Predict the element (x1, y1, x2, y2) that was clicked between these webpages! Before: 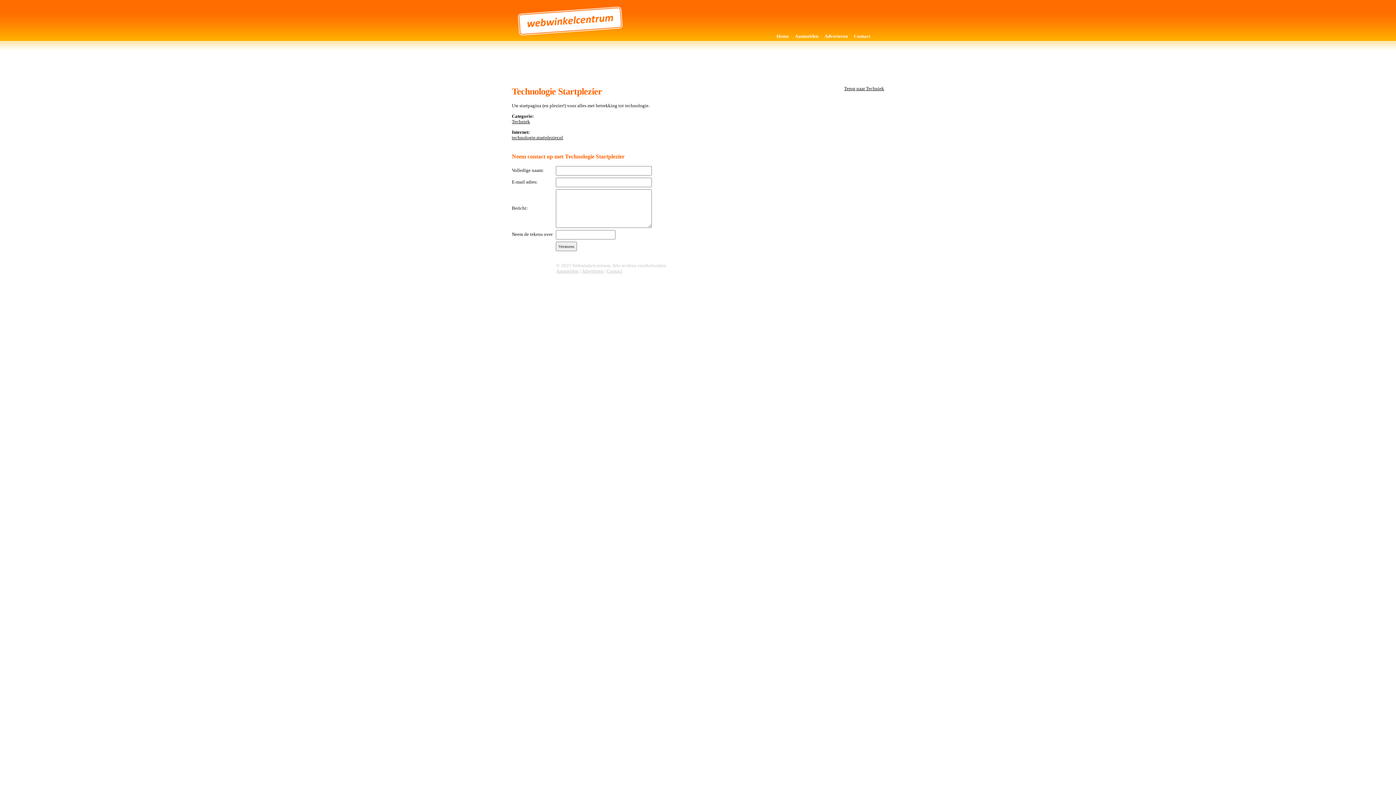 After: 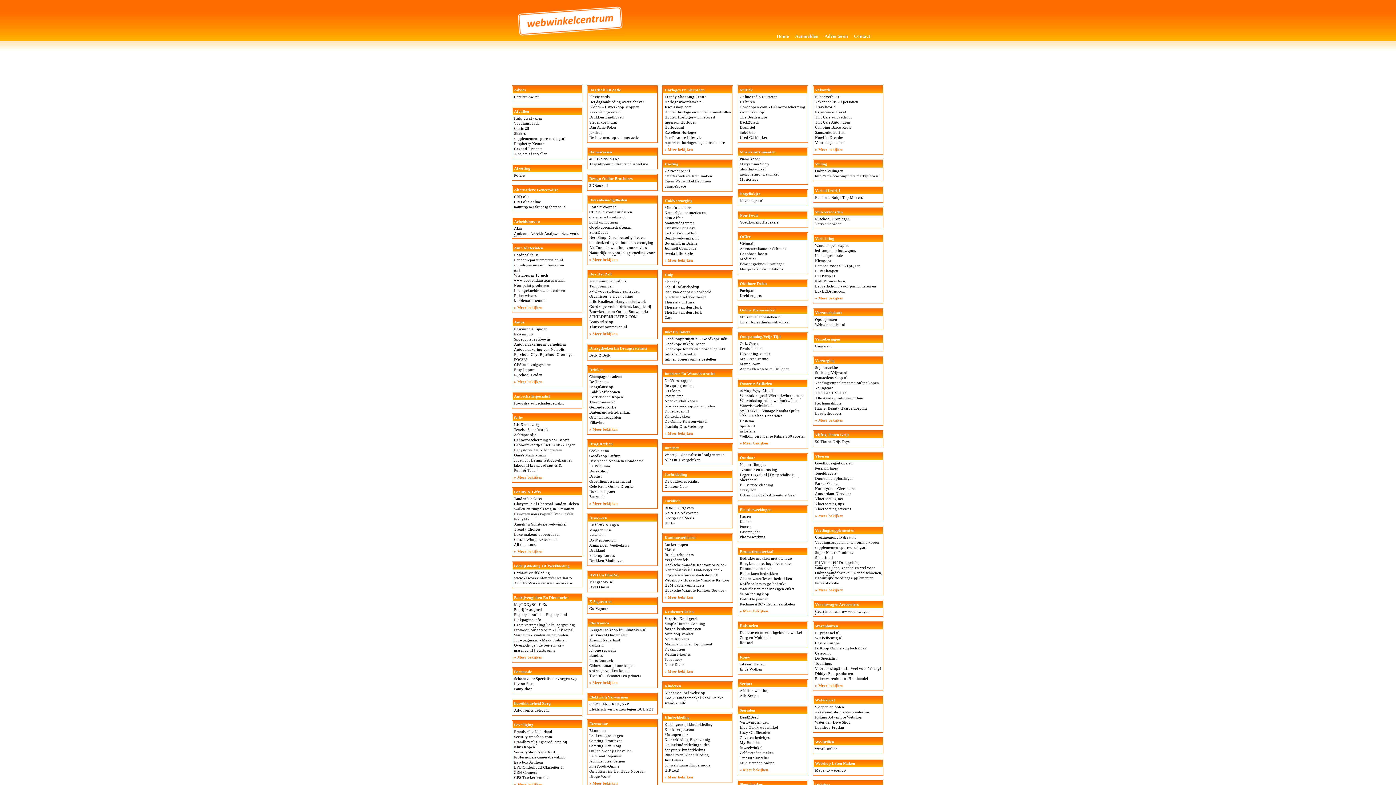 Action: bbox: (516, 33, 624, 38)